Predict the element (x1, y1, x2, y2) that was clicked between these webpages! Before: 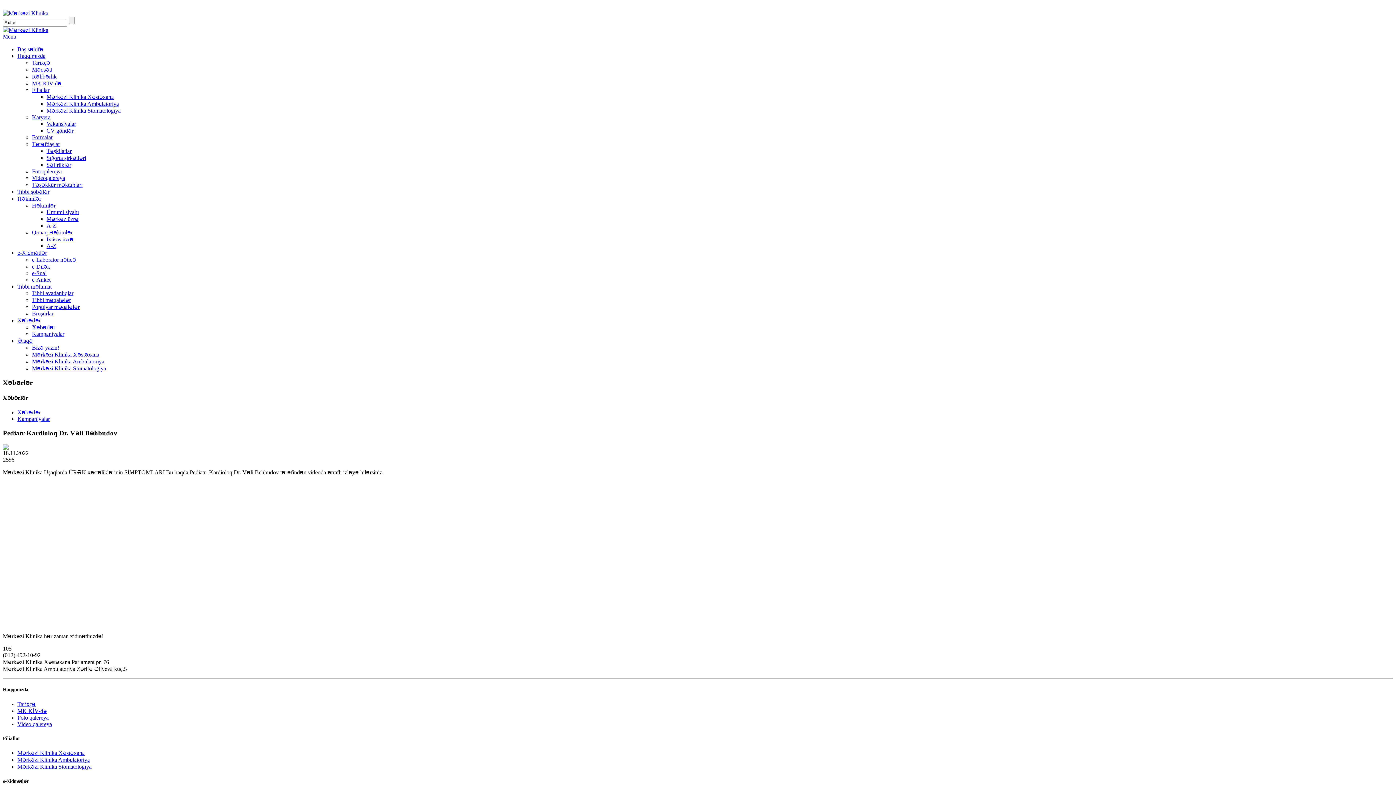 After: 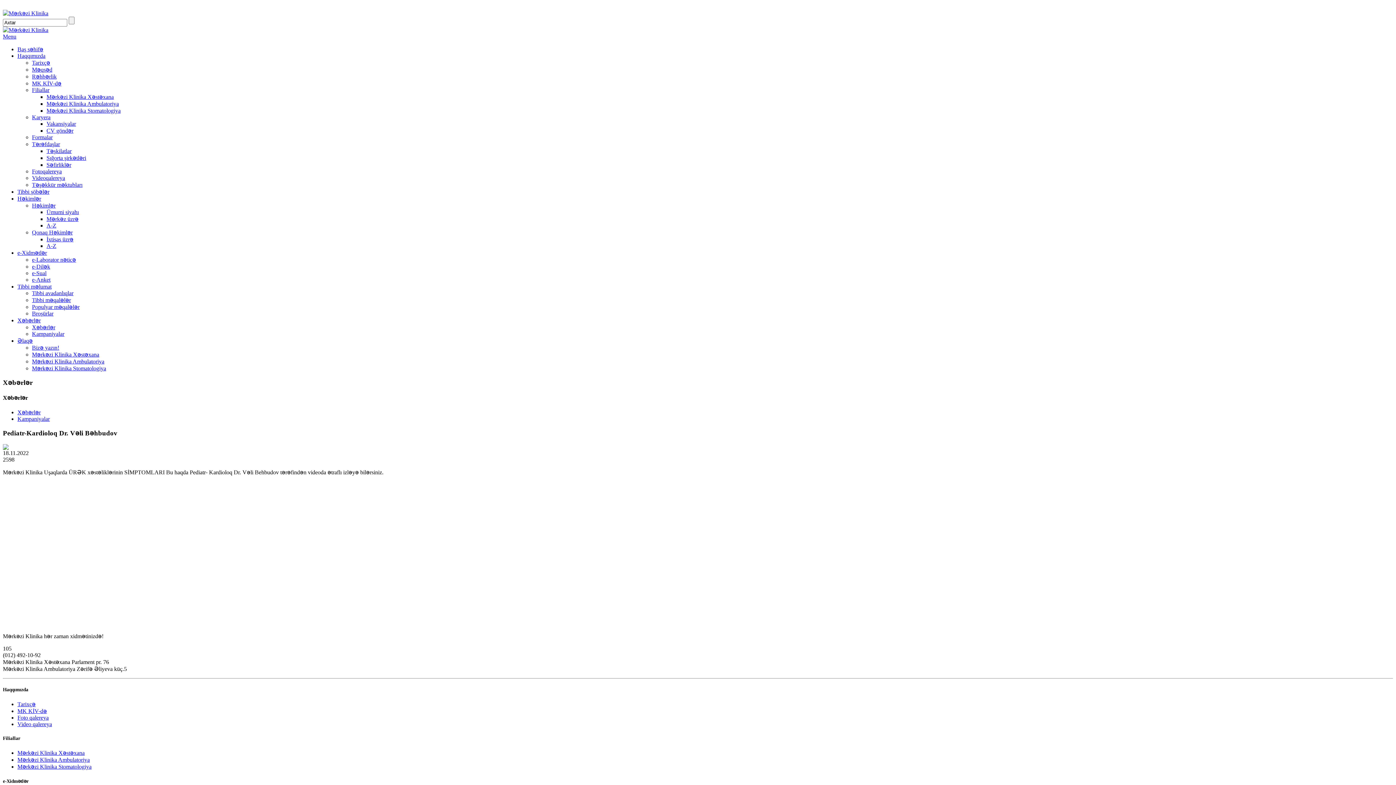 Action: bbox: (32, 86, 49, 93) label: Filiallar